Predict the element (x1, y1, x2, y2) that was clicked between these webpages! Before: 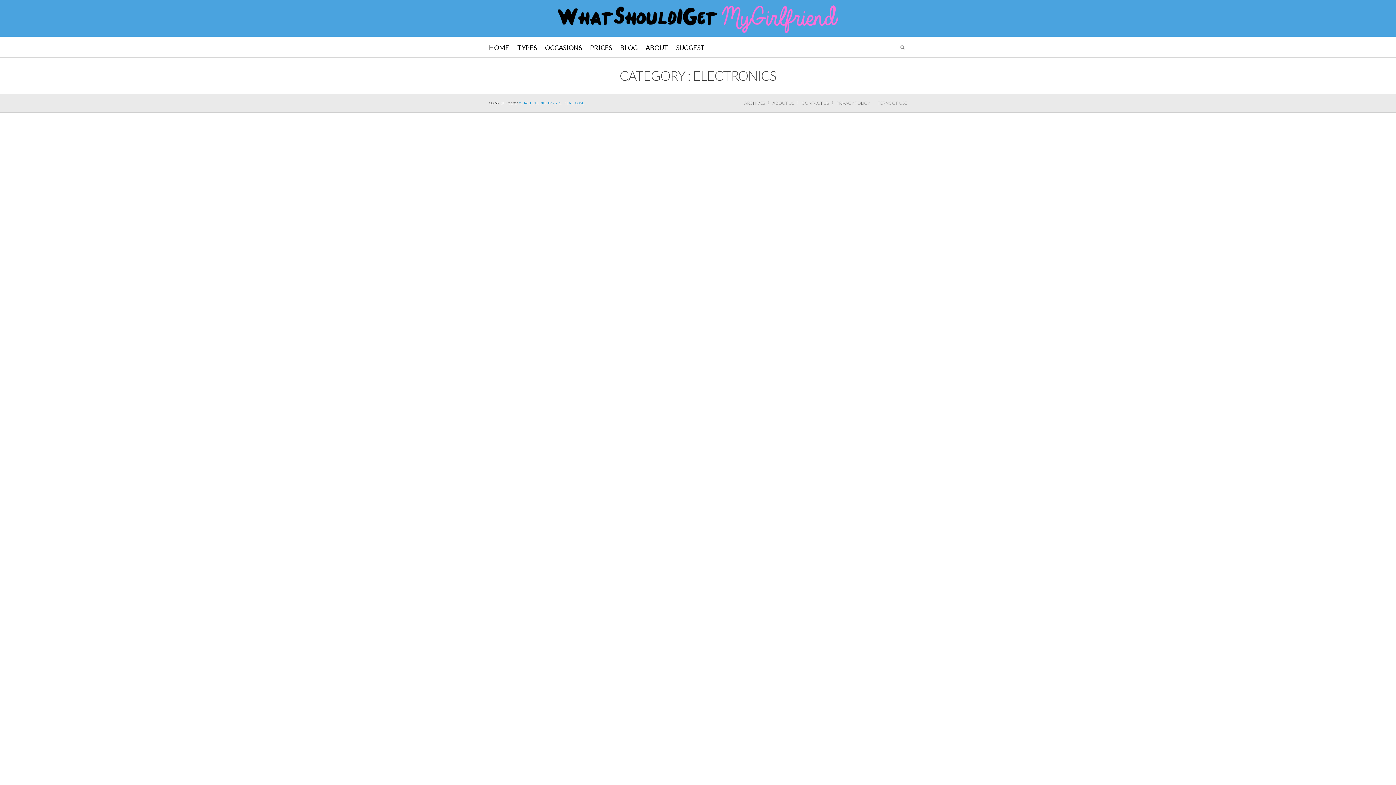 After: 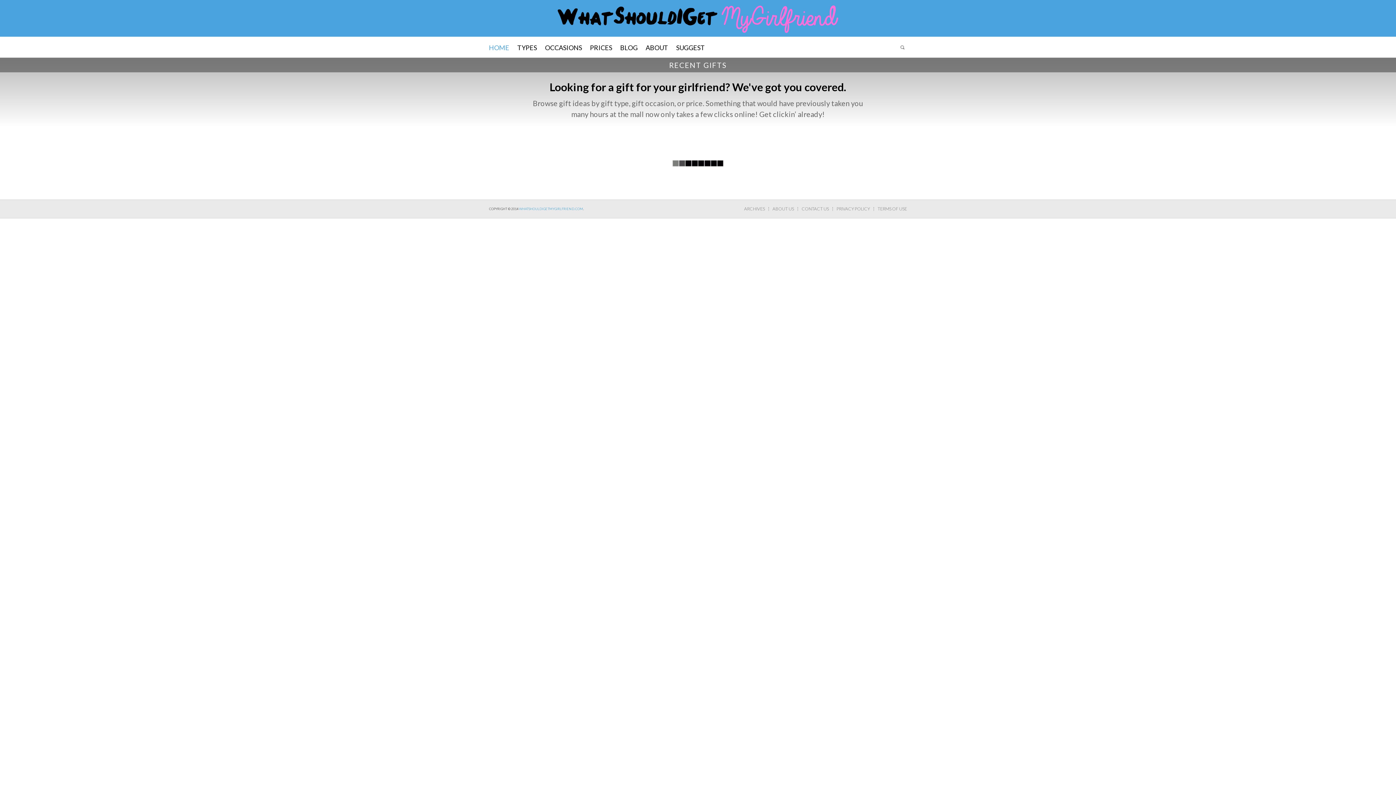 Action: label: WHATSHOULDIGETMYGIRLFRIEND.COM bbox: (519, 101, 583, 105)